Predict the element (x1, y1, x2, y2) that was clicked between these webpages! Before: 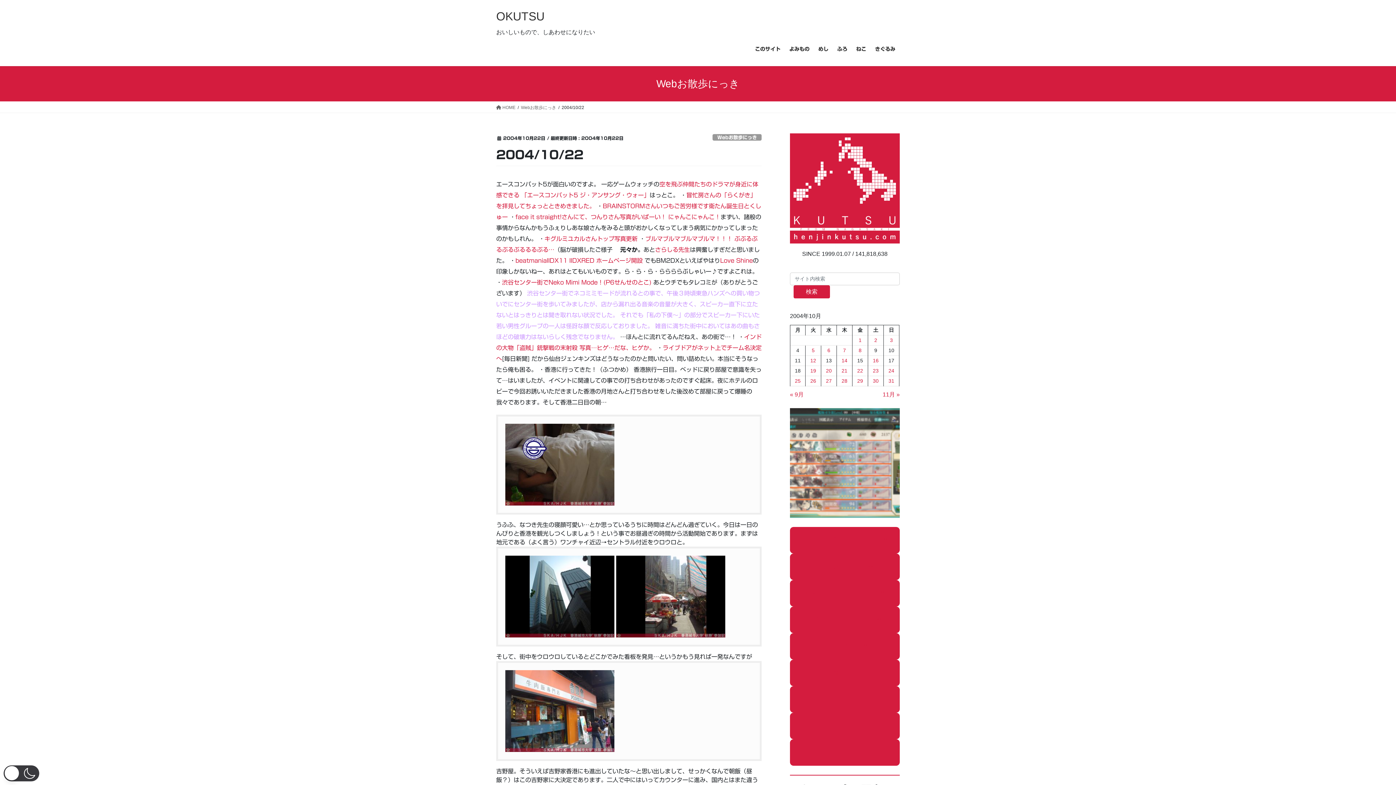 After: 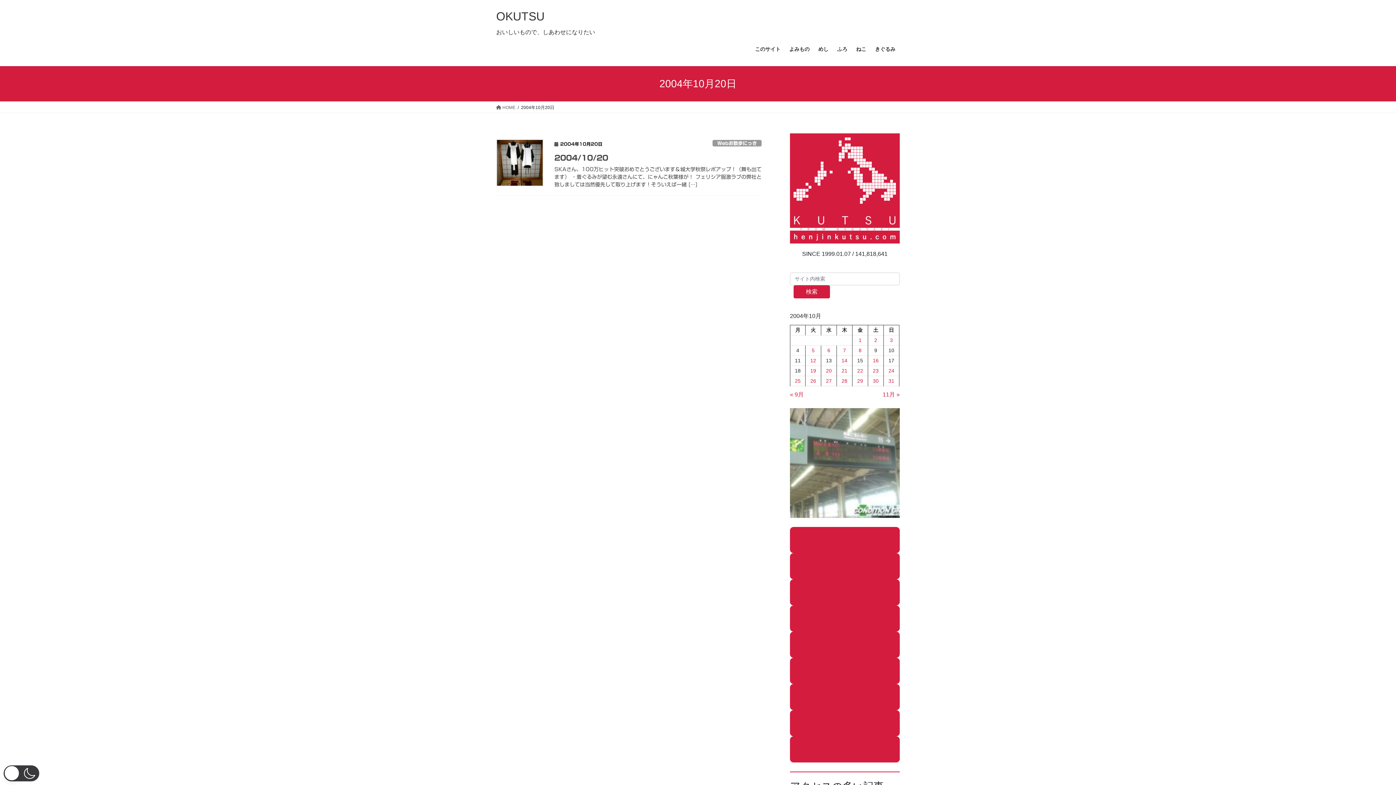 Action: label: 2004年10月20日 に投稿を公開 bbox: (826, 367, 832, 373)